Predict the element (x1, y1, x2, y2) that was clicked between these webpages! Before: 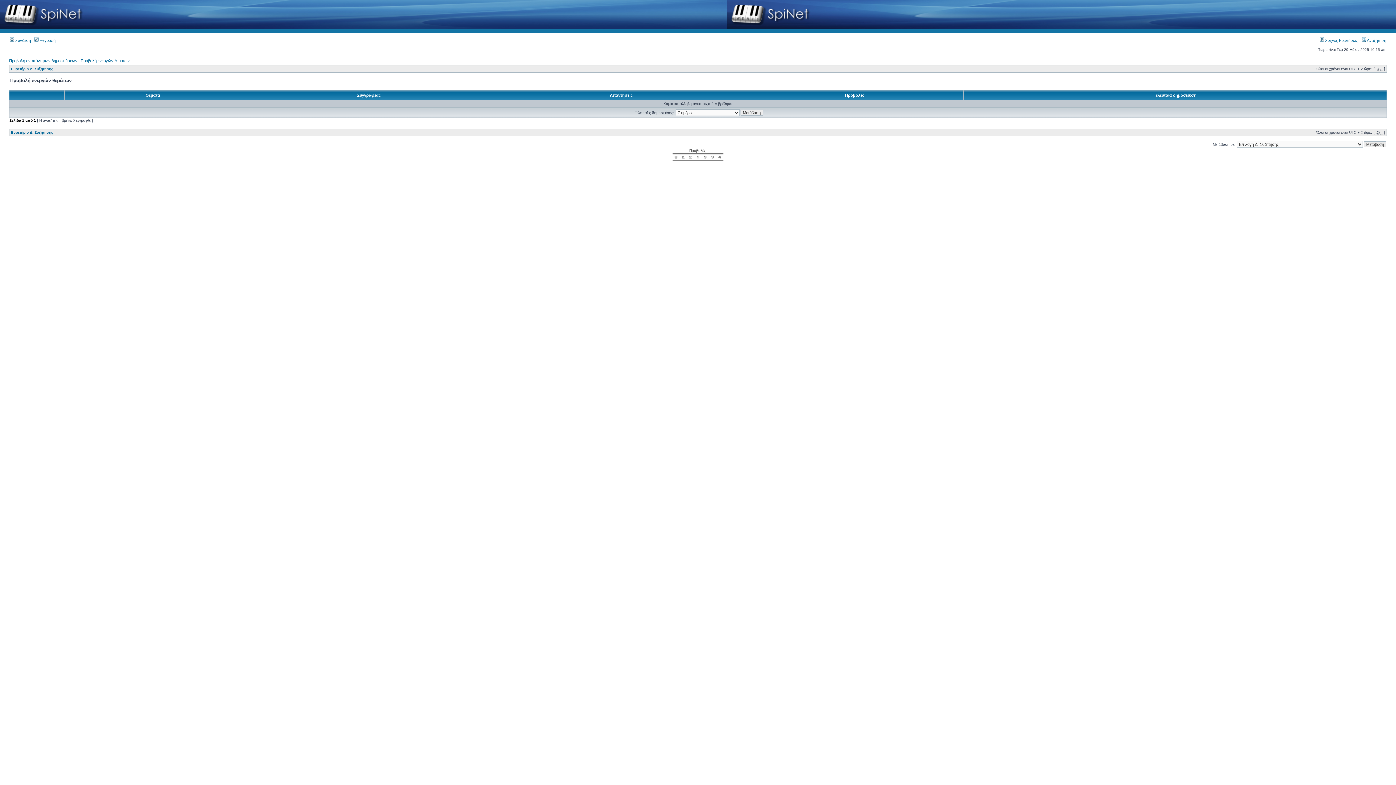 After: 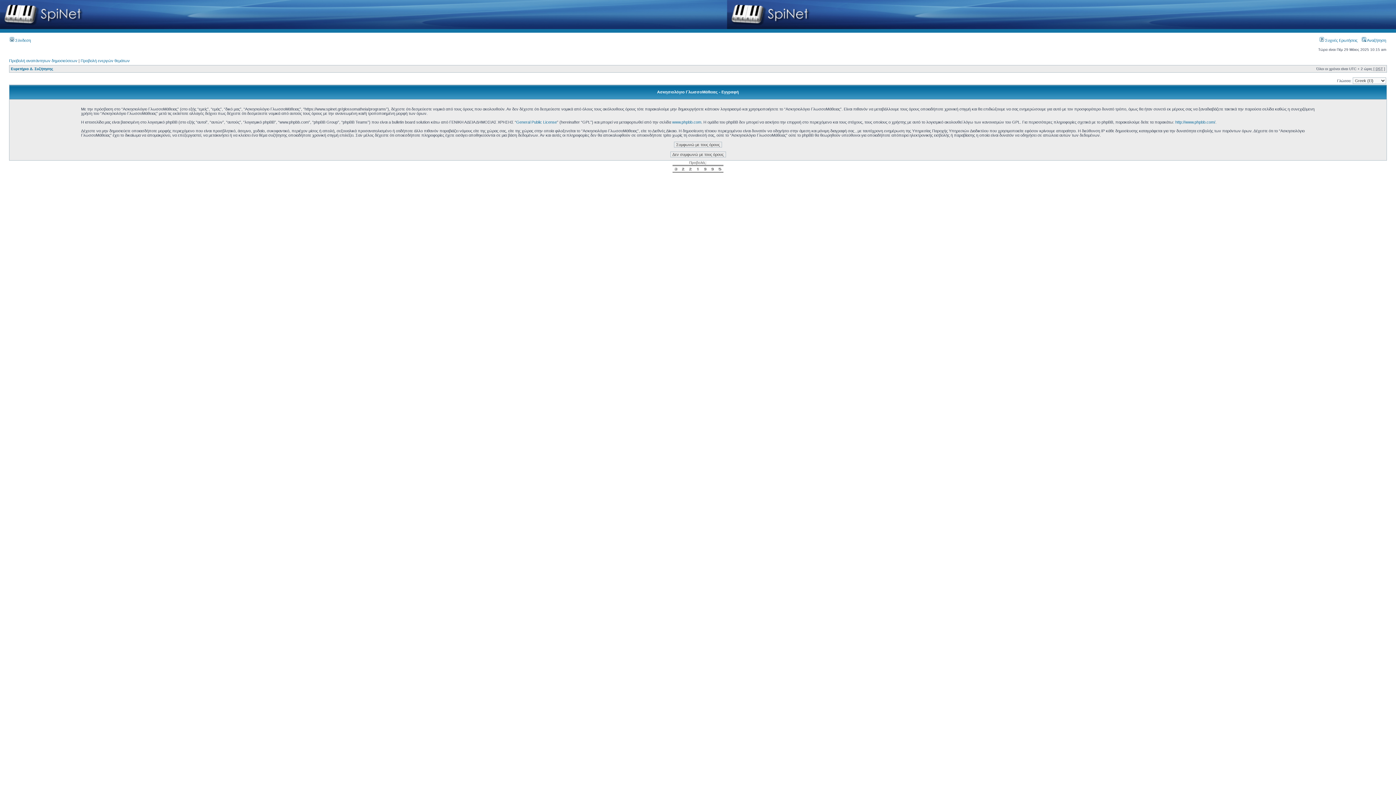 Action: label:  Εγγραφή bbox: (34, 38, 55, 42)